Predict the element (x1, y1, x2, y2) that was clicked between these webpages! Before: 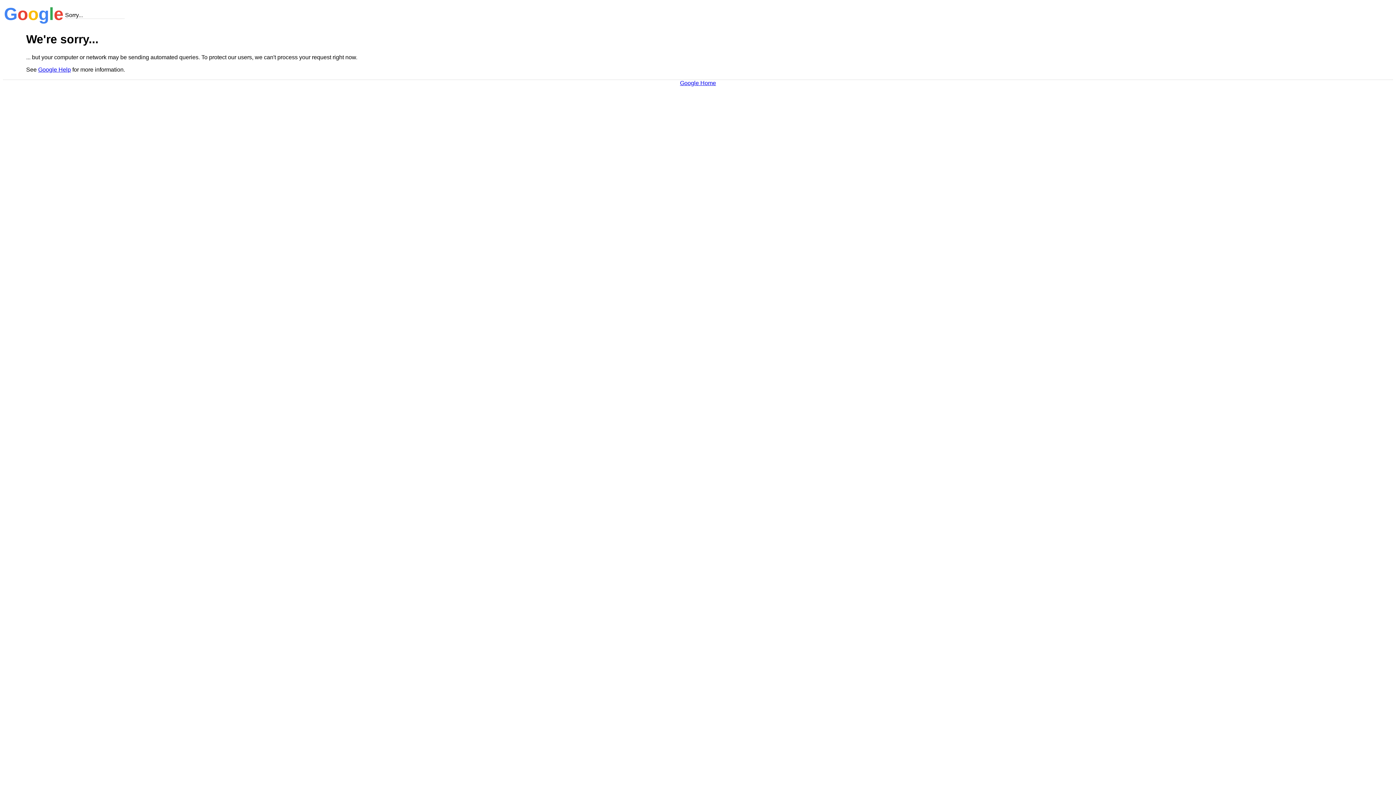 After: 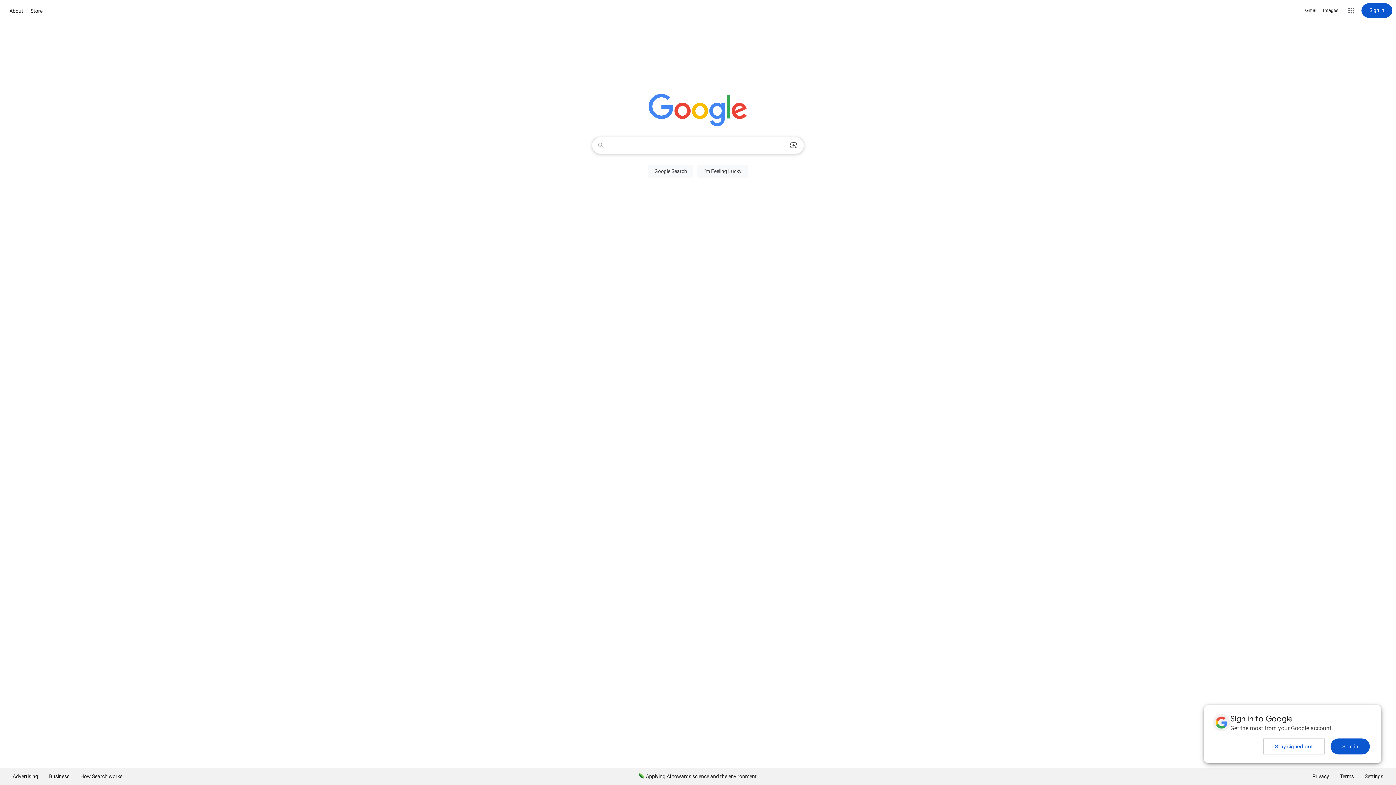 Action: bbox: (680, 79, 716, 86) label: Google Home